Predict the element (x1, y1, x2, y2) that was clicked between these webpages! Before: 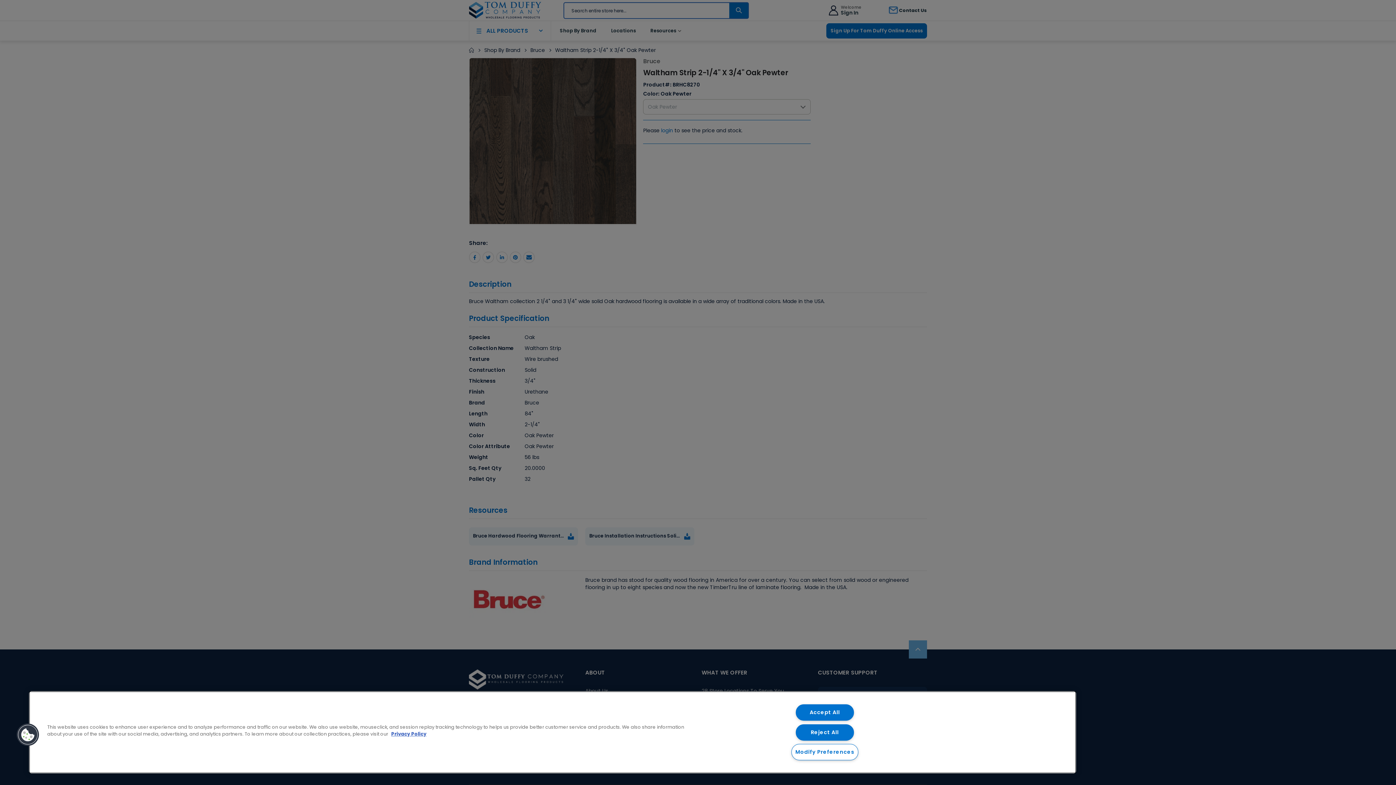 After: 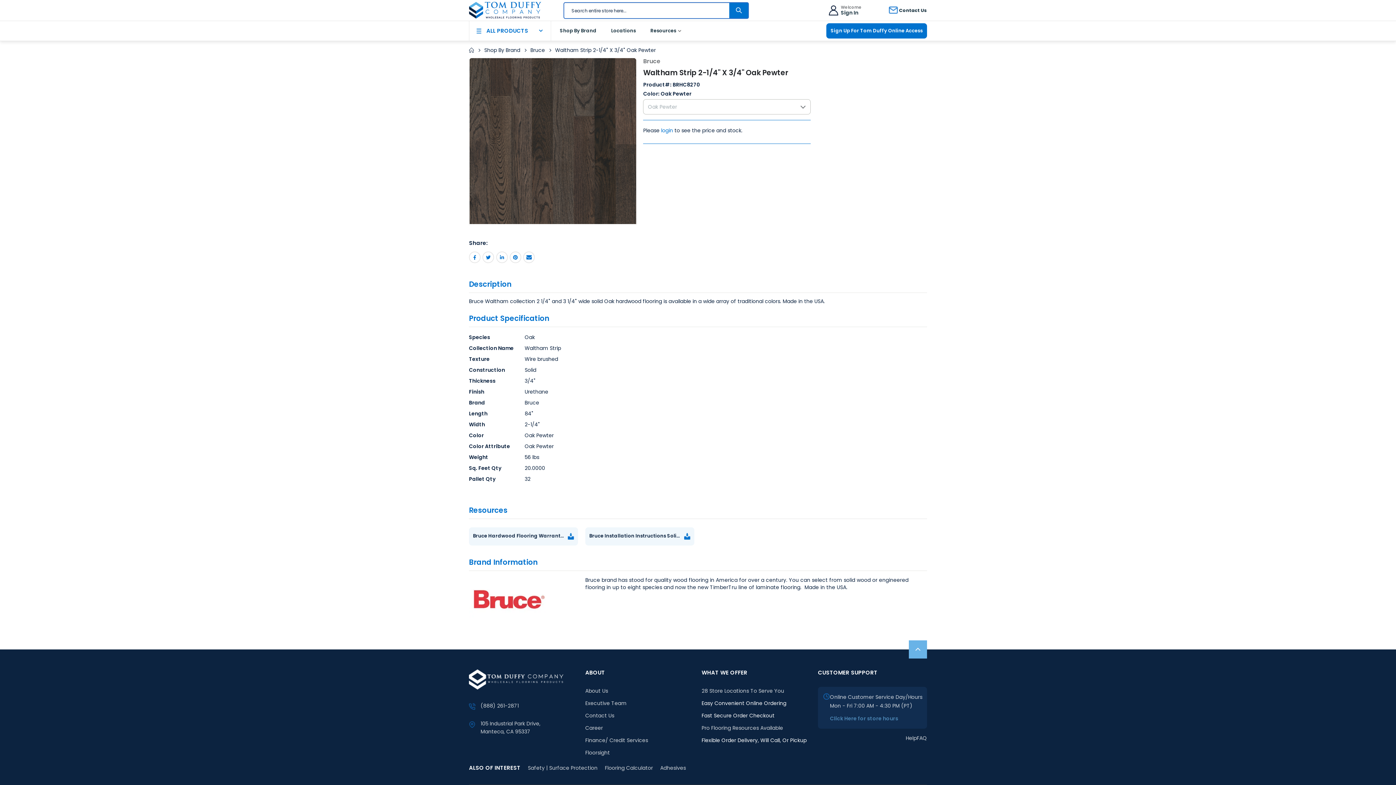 Action: label: Accept All bbox: (795, 704, 854, 721)